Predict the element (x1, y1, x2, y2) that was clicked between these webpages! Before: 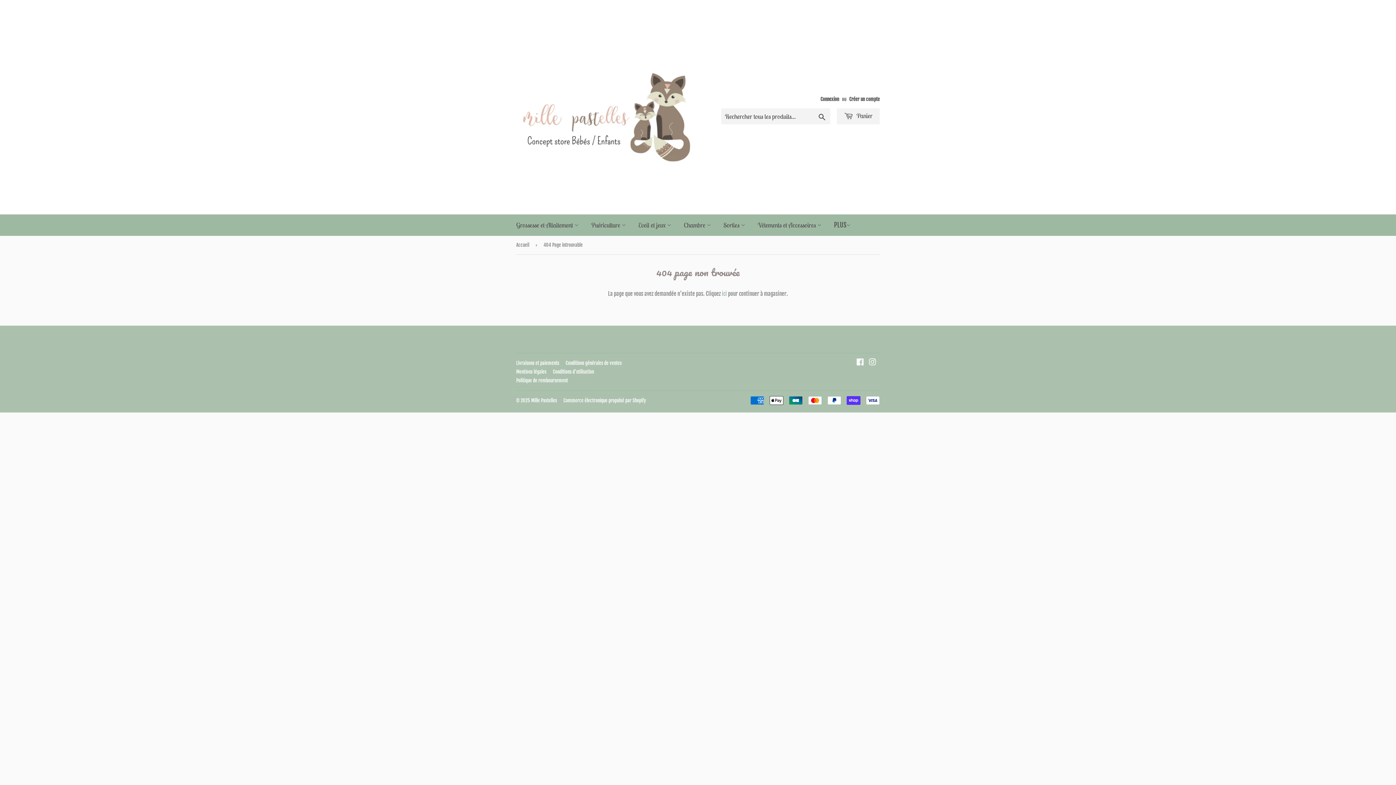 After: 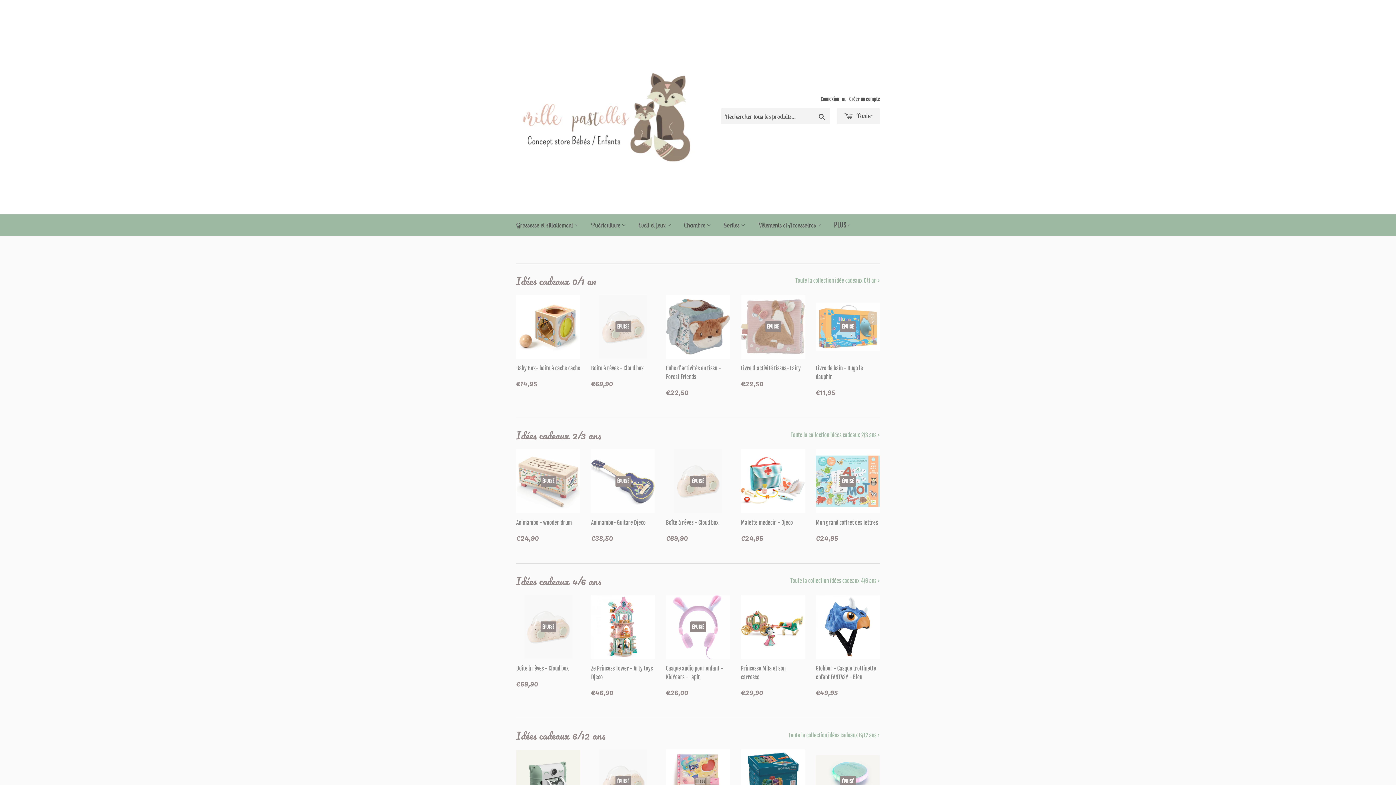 Action: bbox: (633, 214, 677, 236) label: Eveil et jeux 